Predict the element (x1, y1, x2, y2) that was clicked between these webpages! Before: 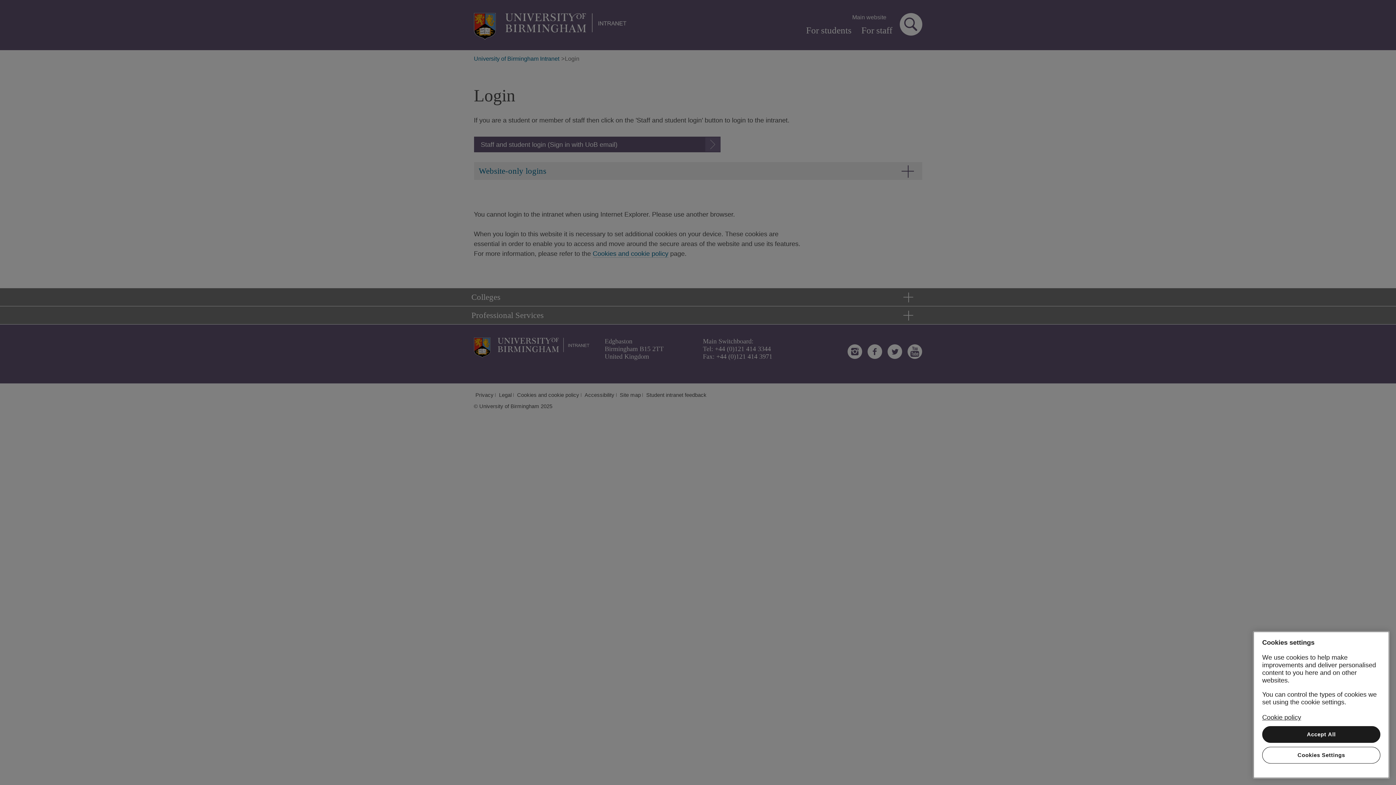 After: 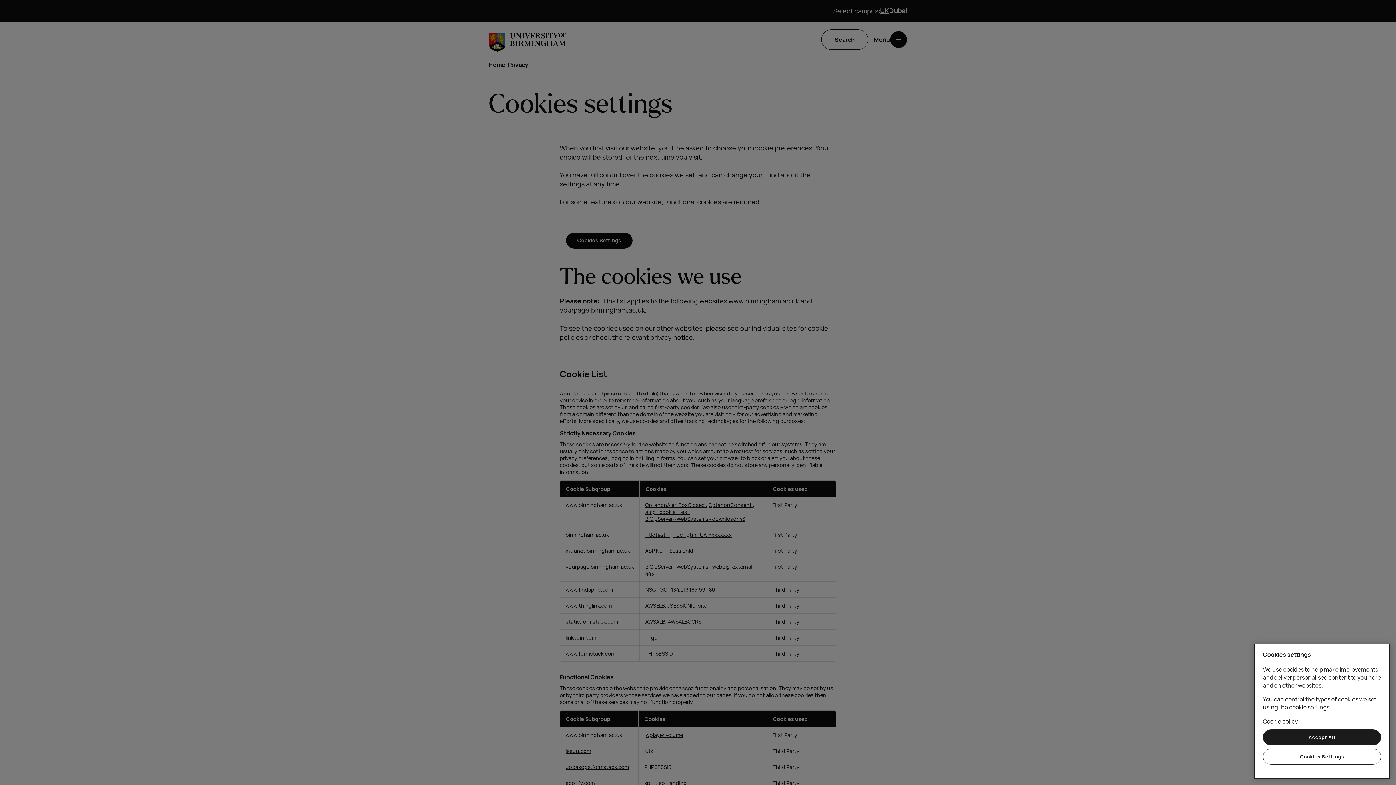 Action: bbox: (1262, 714, 1301, 721) label: Cookie policy, opens in a new tab